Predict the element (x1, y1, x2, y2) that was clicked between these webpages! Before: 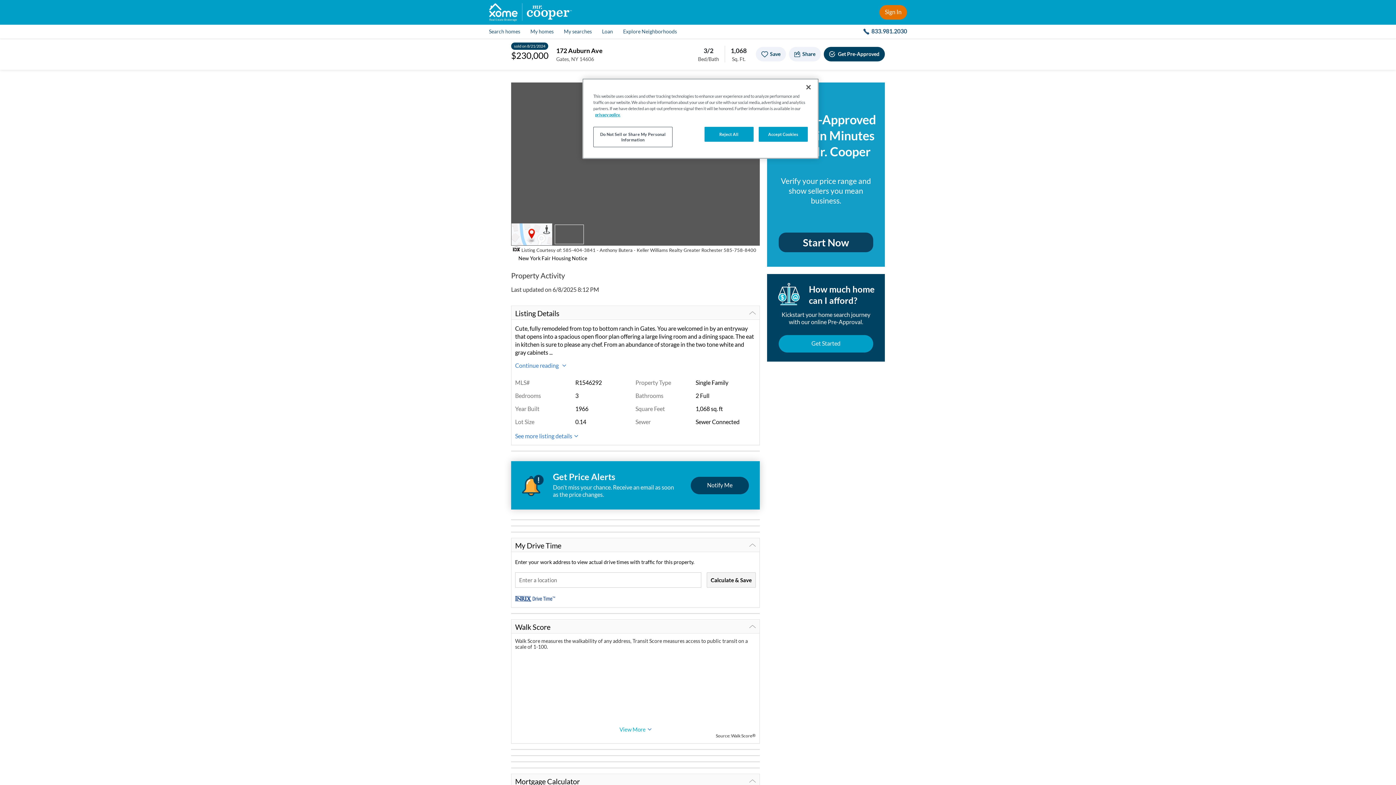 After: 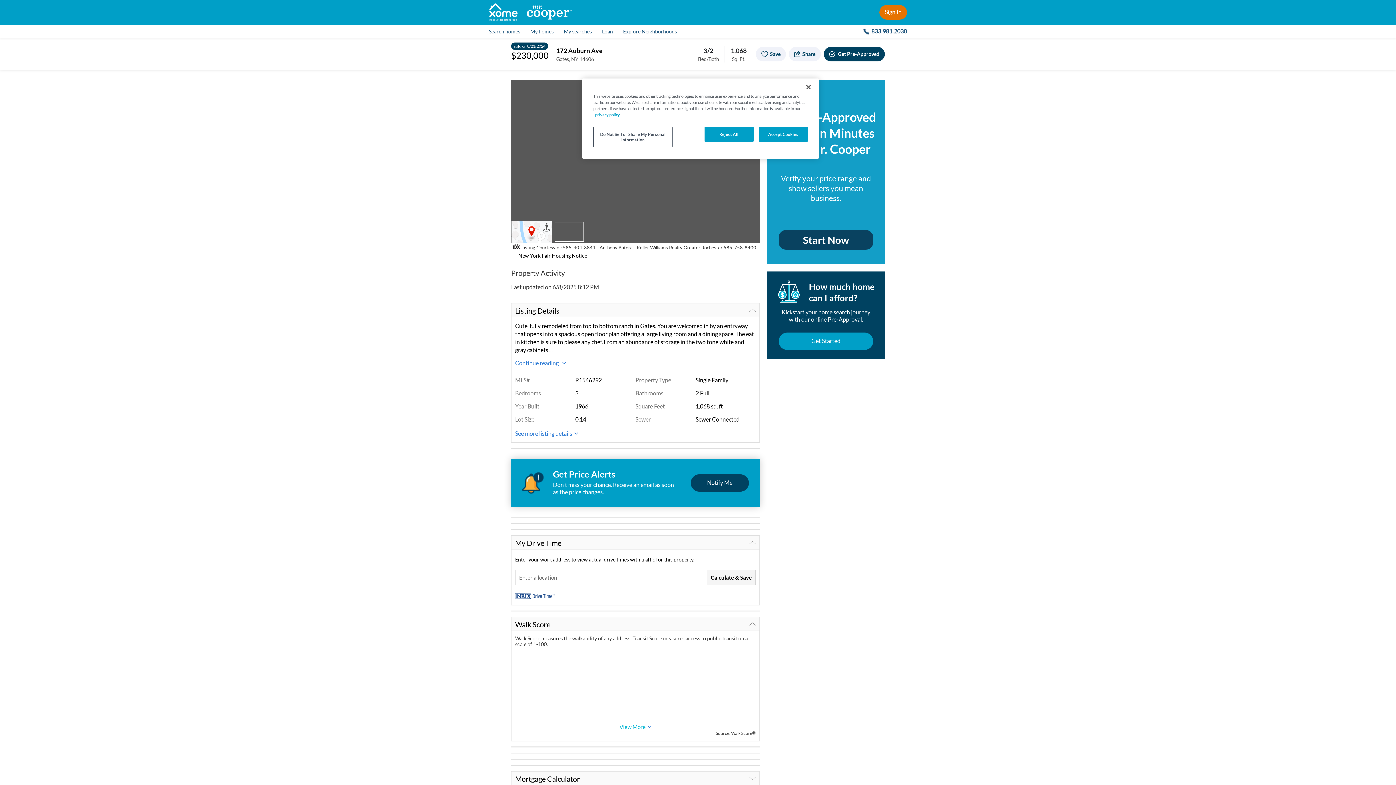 Action: label: Mortgage Calculator bbox: (511, 774, 759, 788)